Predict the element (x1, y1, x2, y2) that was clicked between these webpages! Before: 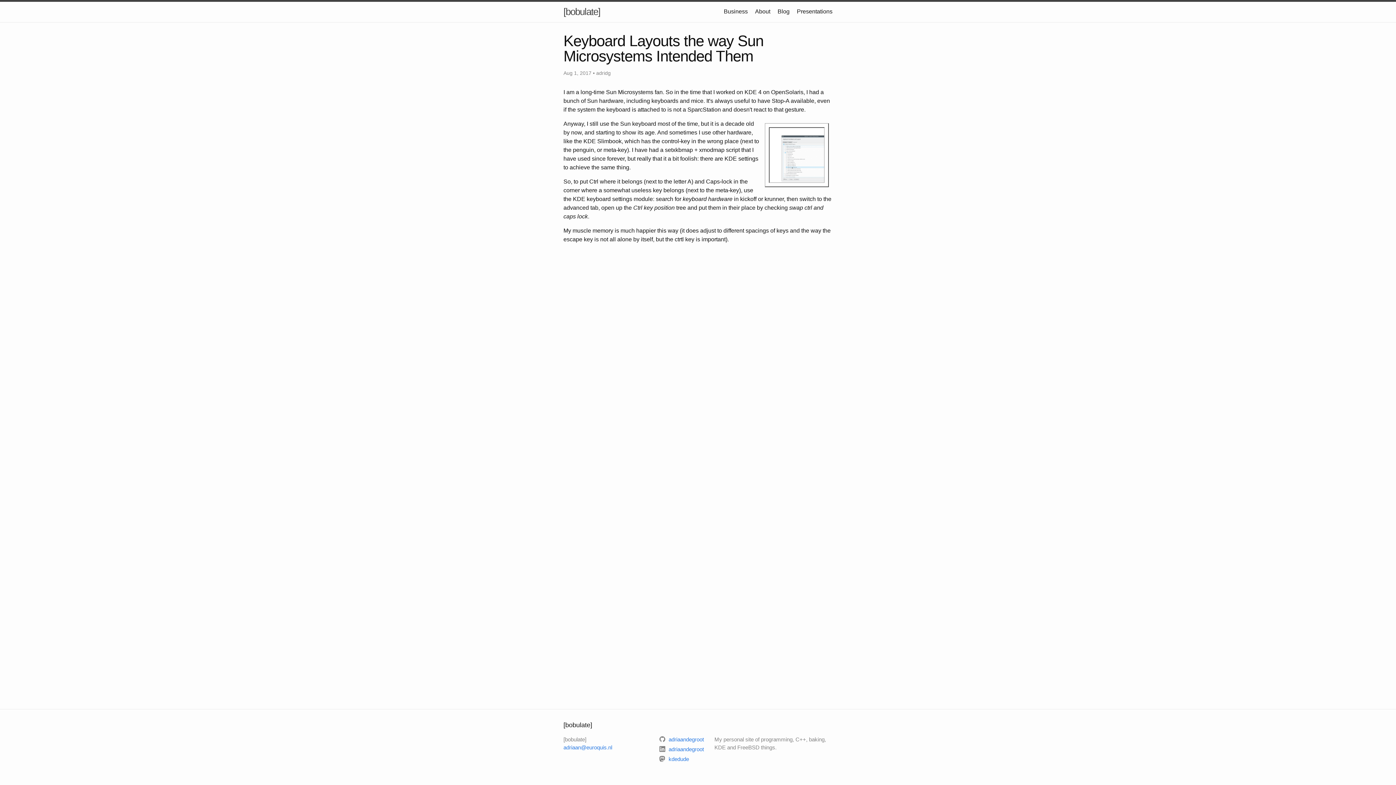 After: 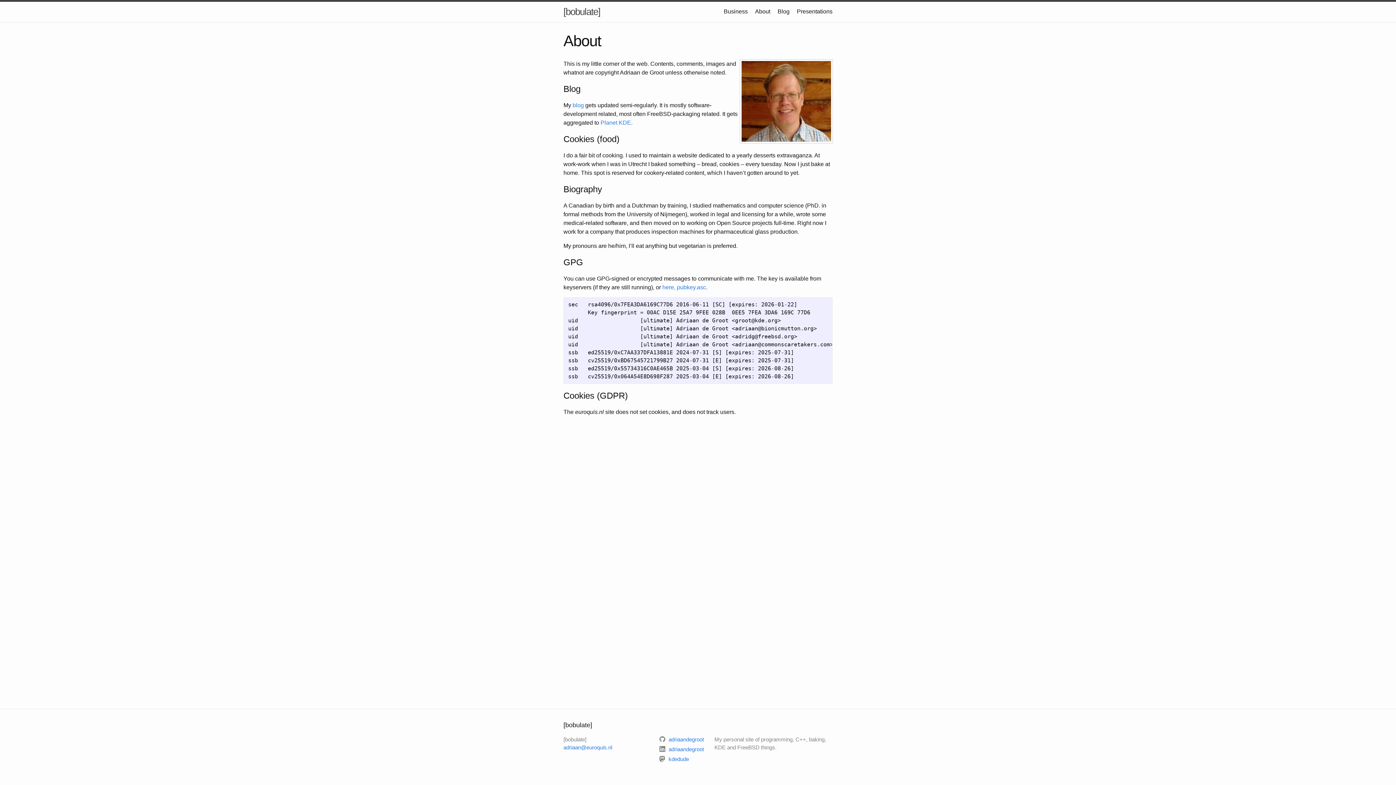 Action: bbox: (755, 8, 770, 14) label: About